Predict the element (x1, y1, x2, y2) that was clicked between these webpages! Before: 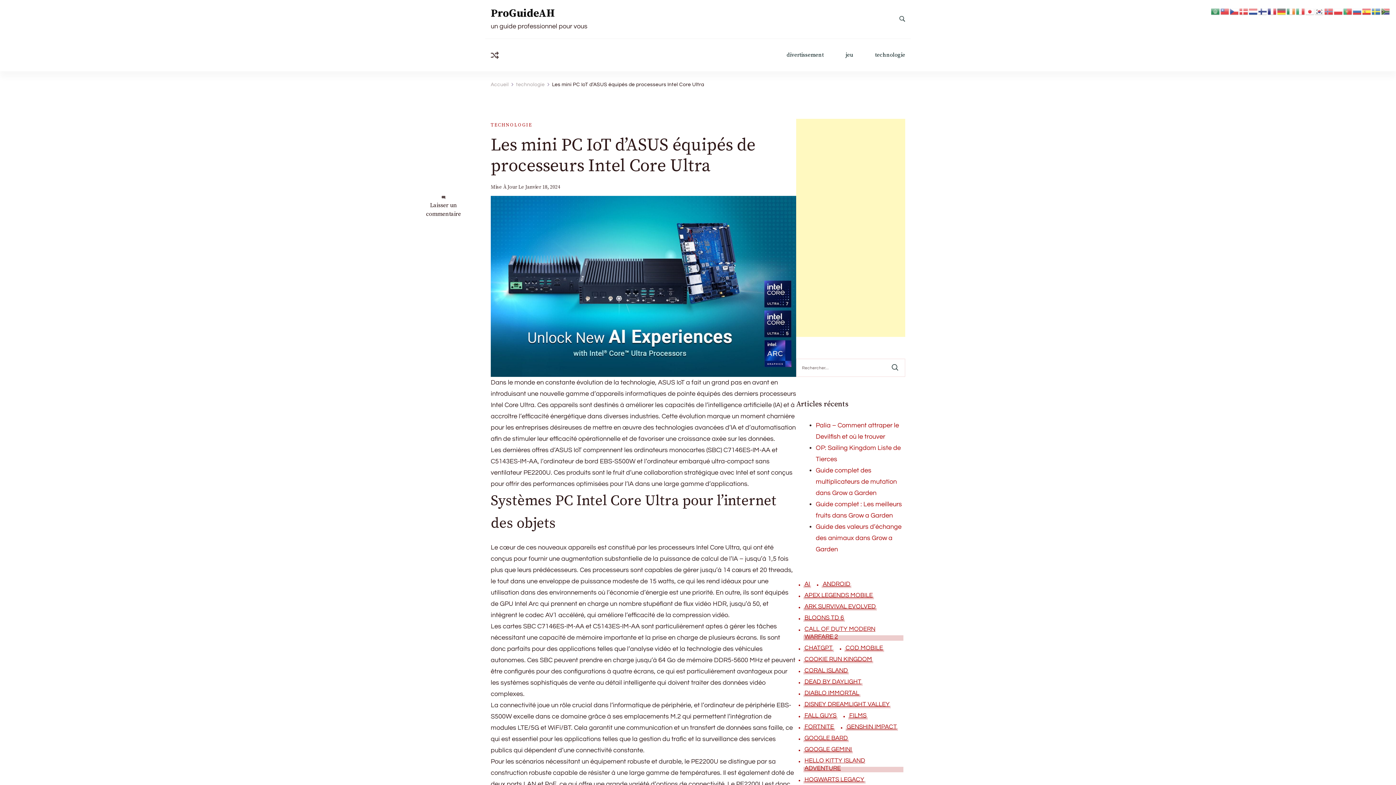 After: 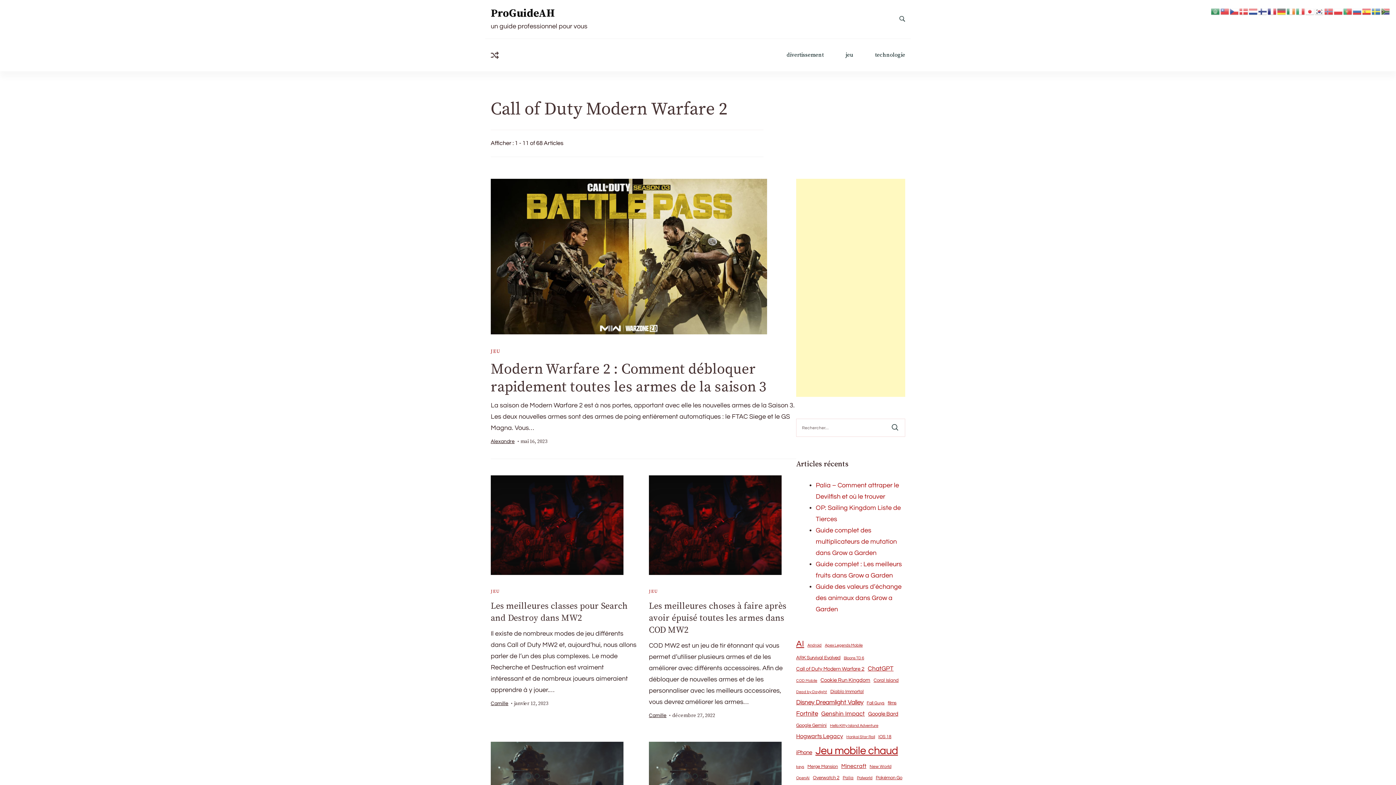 Action: label: Call of Duty Modern Warfare 2 (68 éléments) bbox: (803, 625, 903, 641)